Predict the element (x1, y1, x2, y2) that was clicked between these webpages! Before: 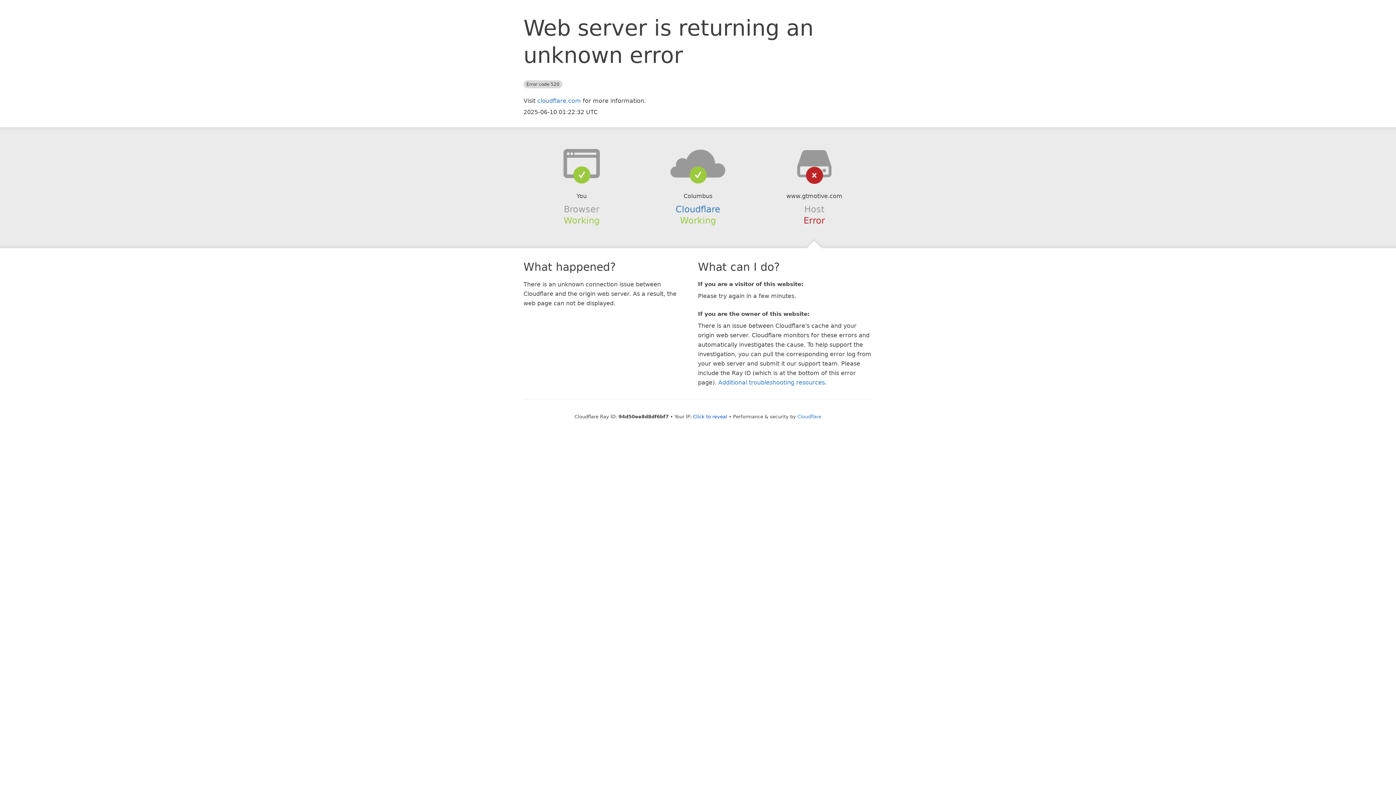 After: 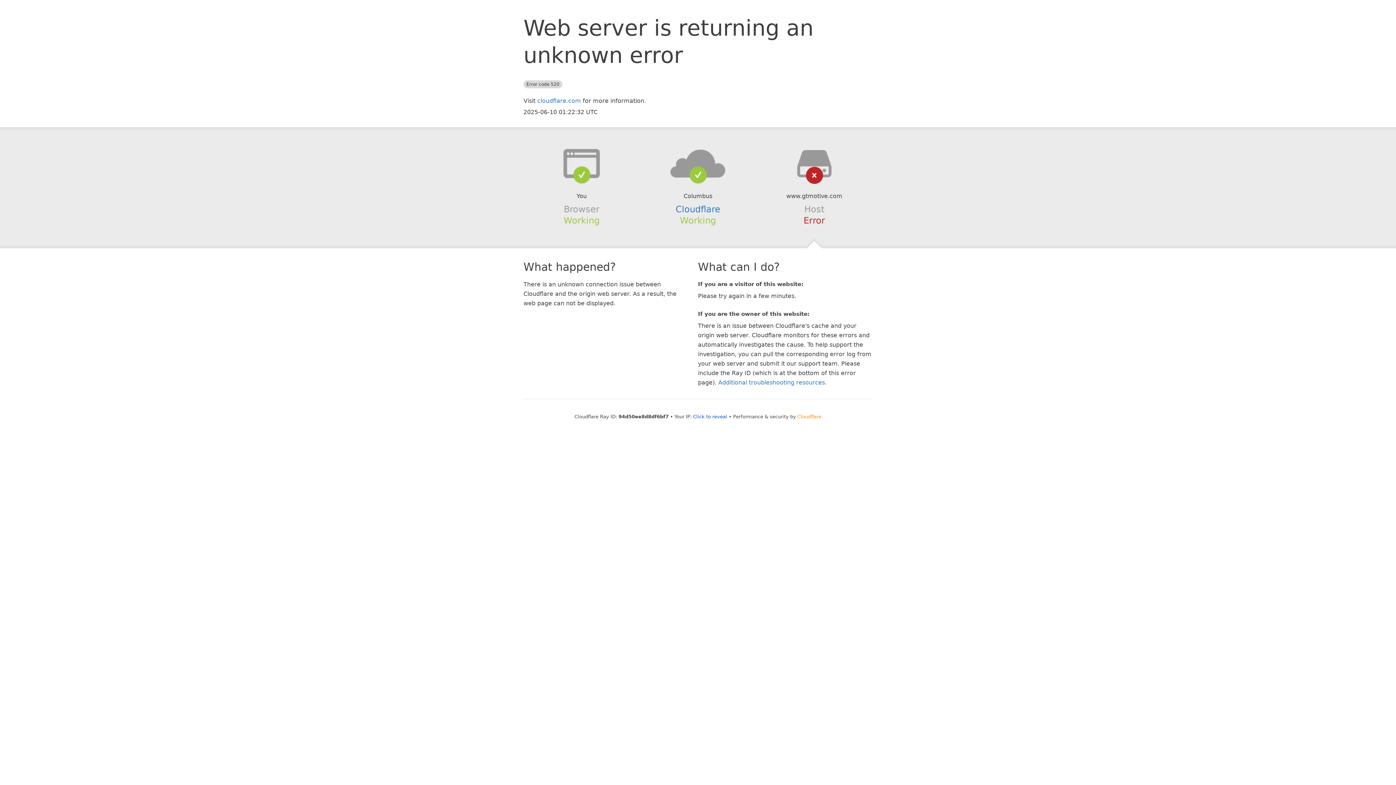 Action: label: Cloudflare bbox: (797, 414, 821, 419)